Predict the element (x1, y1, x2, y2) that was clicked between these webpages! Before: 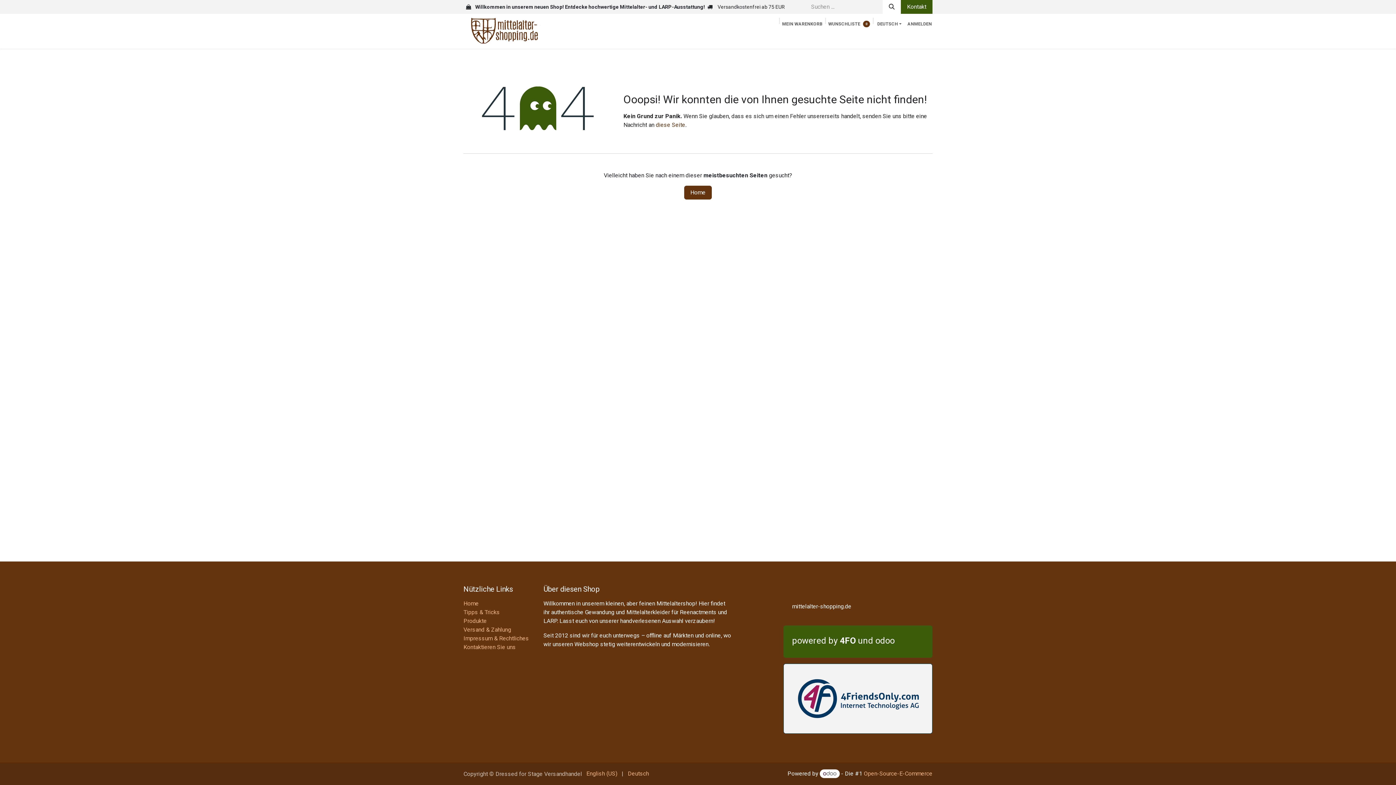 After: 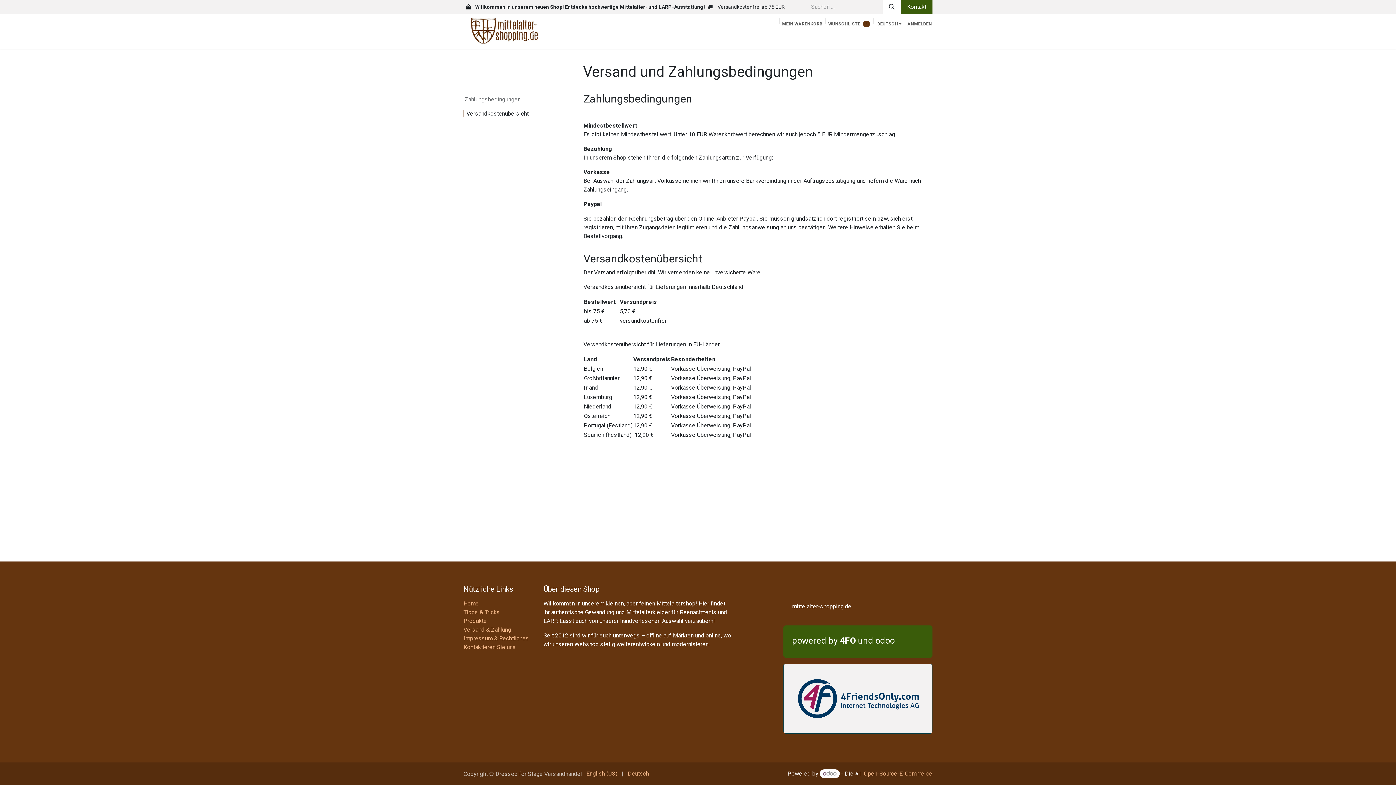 Action: label: Versand & Zahlung bbox: (463, 626, 511, 633)